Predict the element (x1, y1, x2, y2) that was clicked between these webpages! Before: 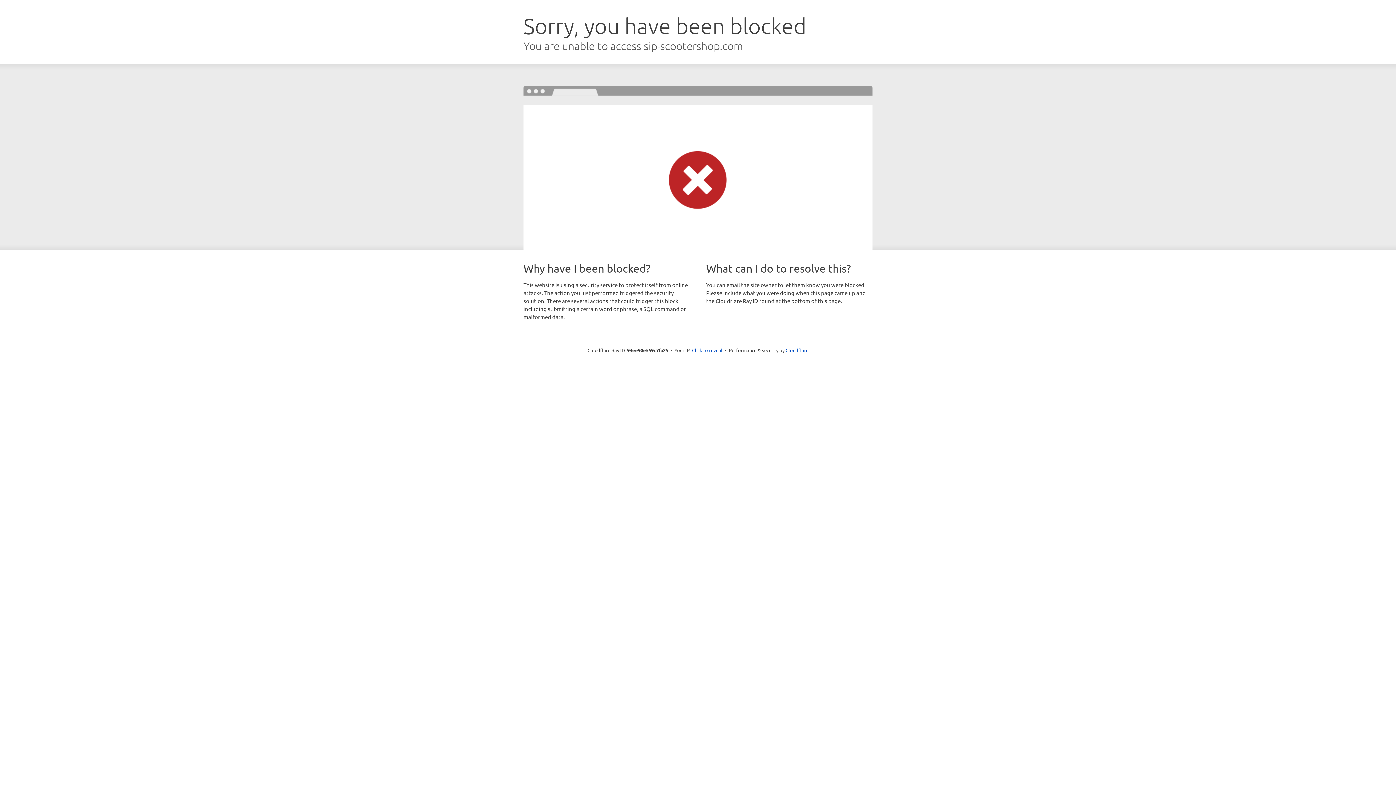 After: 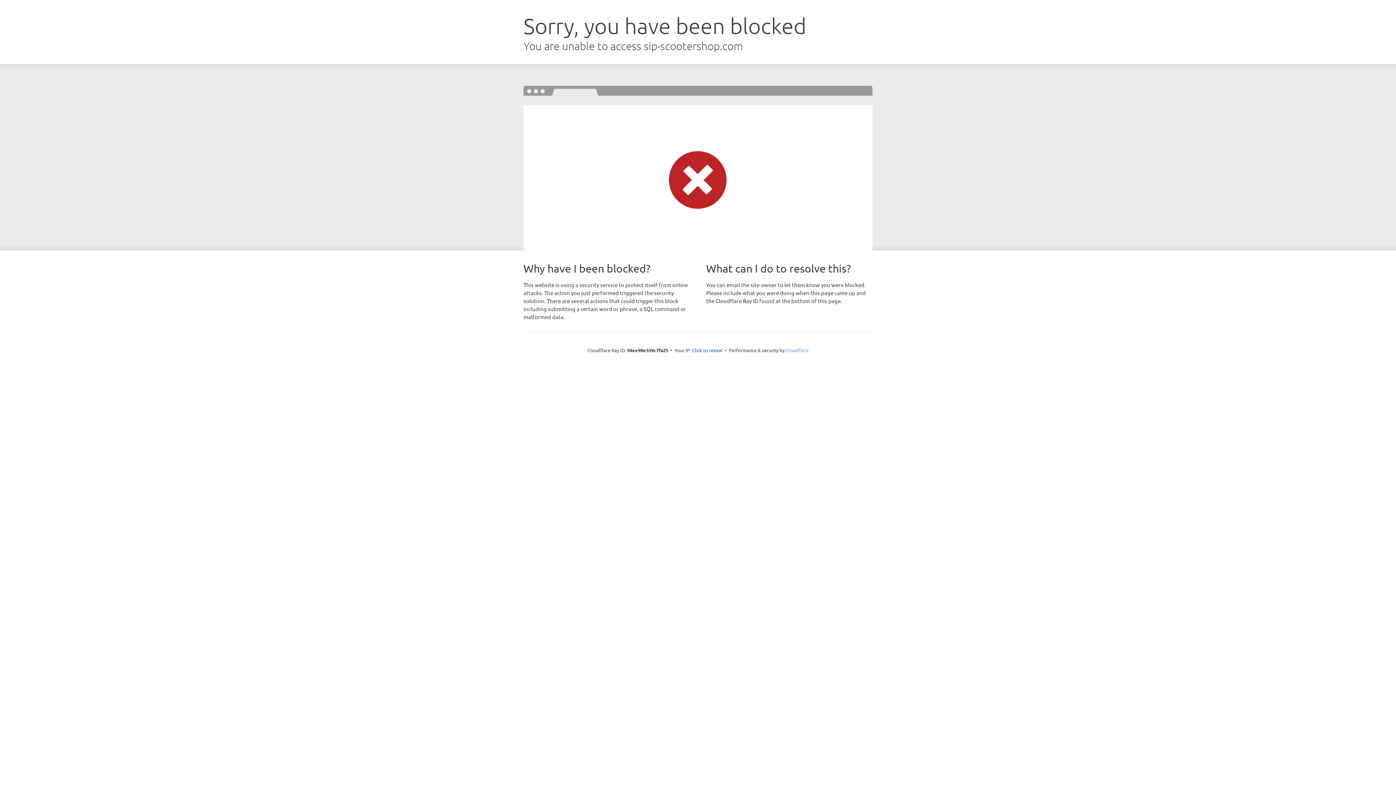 Action: label: Cloudflare bbox: (785, 347, 808, 353)